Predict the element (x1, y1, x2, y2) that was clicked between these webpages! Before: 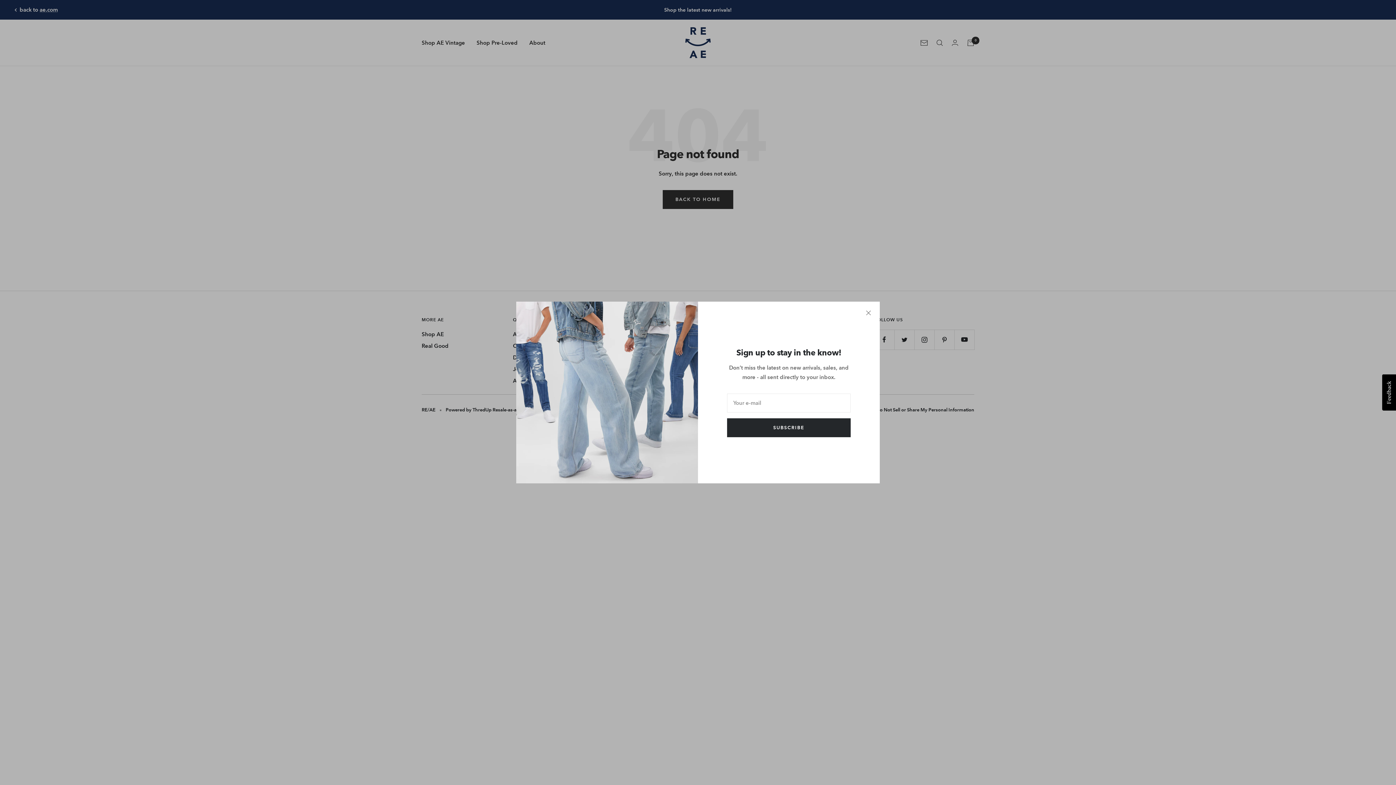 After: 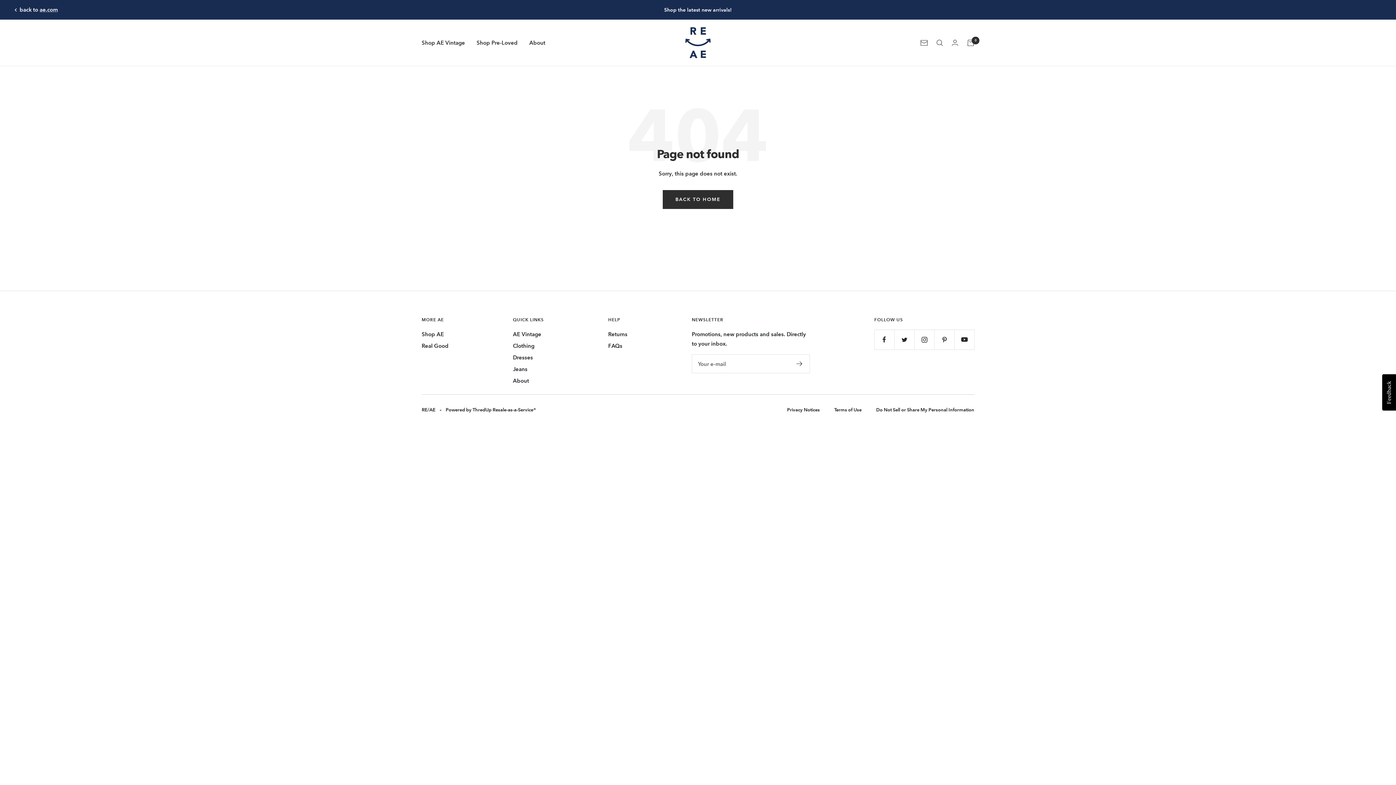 Action: bbox: (866, 310, 871, 315)